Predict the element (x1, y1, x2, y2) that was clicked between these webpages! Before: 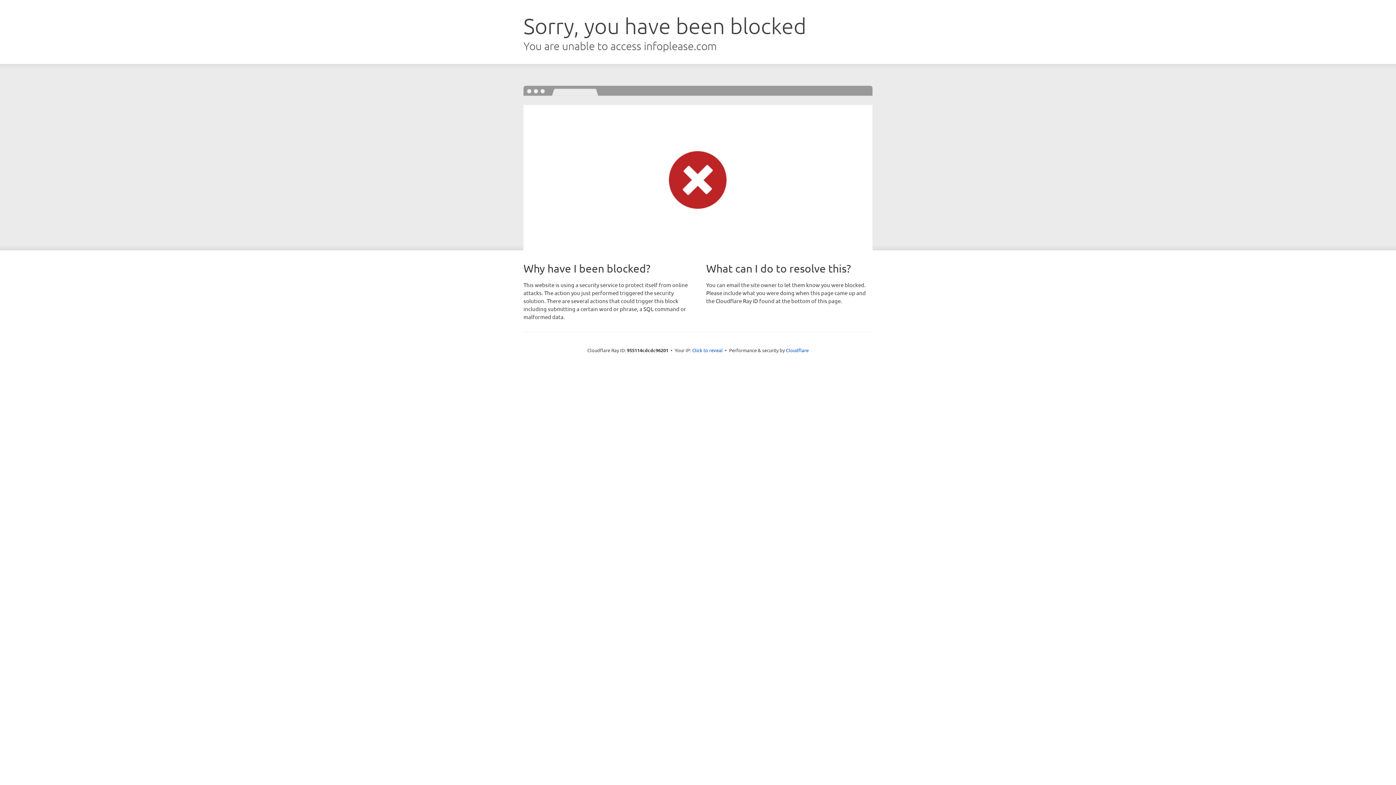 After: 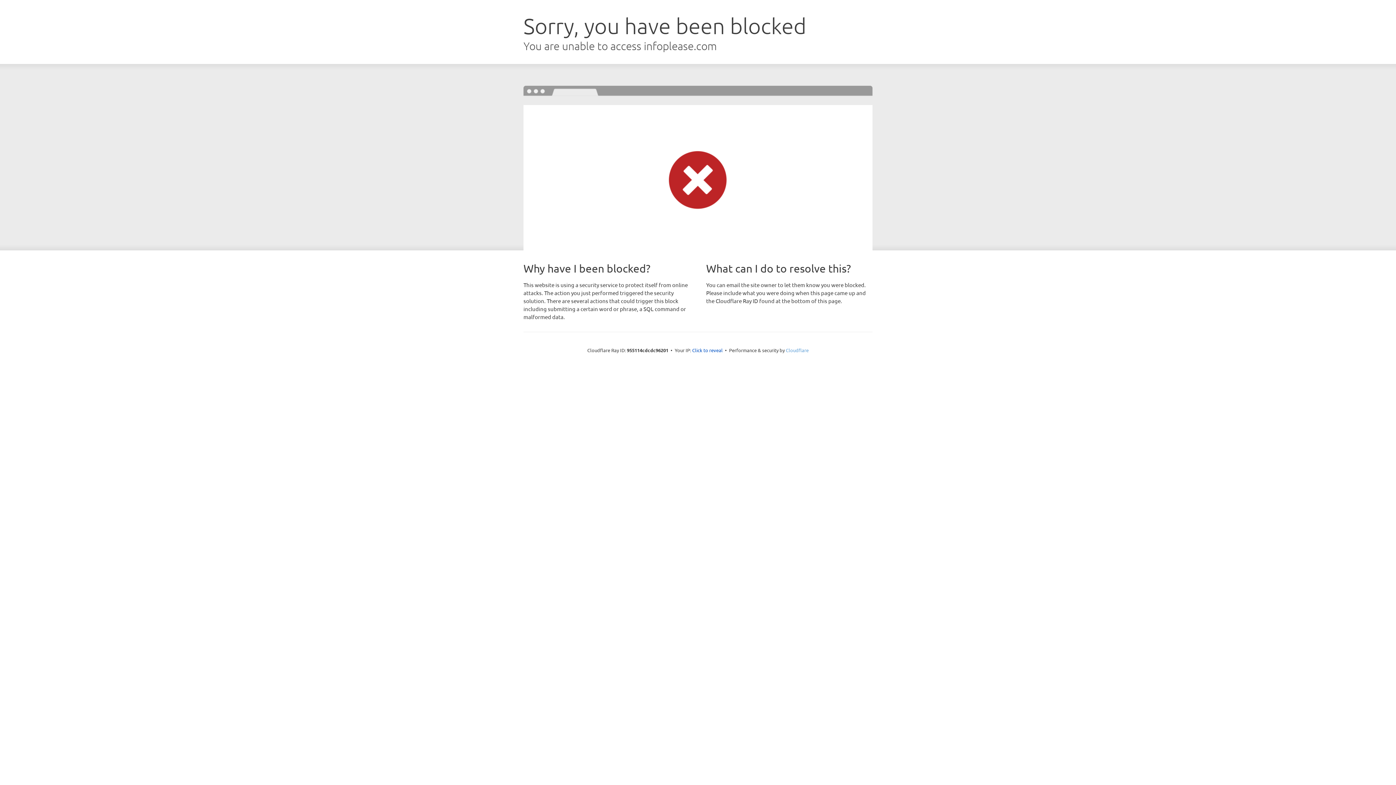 Action: label: Cloudflare bbox: (786, 347, 808, 353)